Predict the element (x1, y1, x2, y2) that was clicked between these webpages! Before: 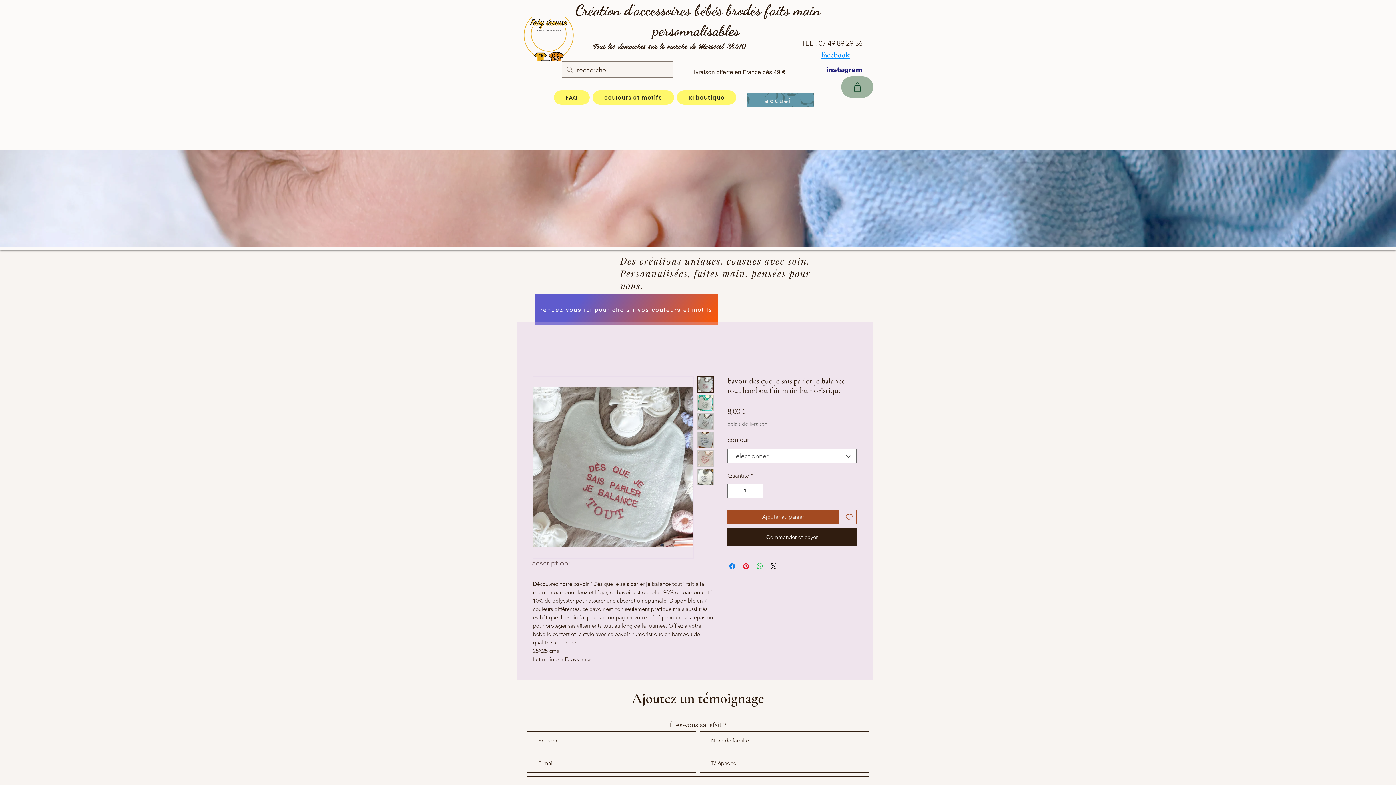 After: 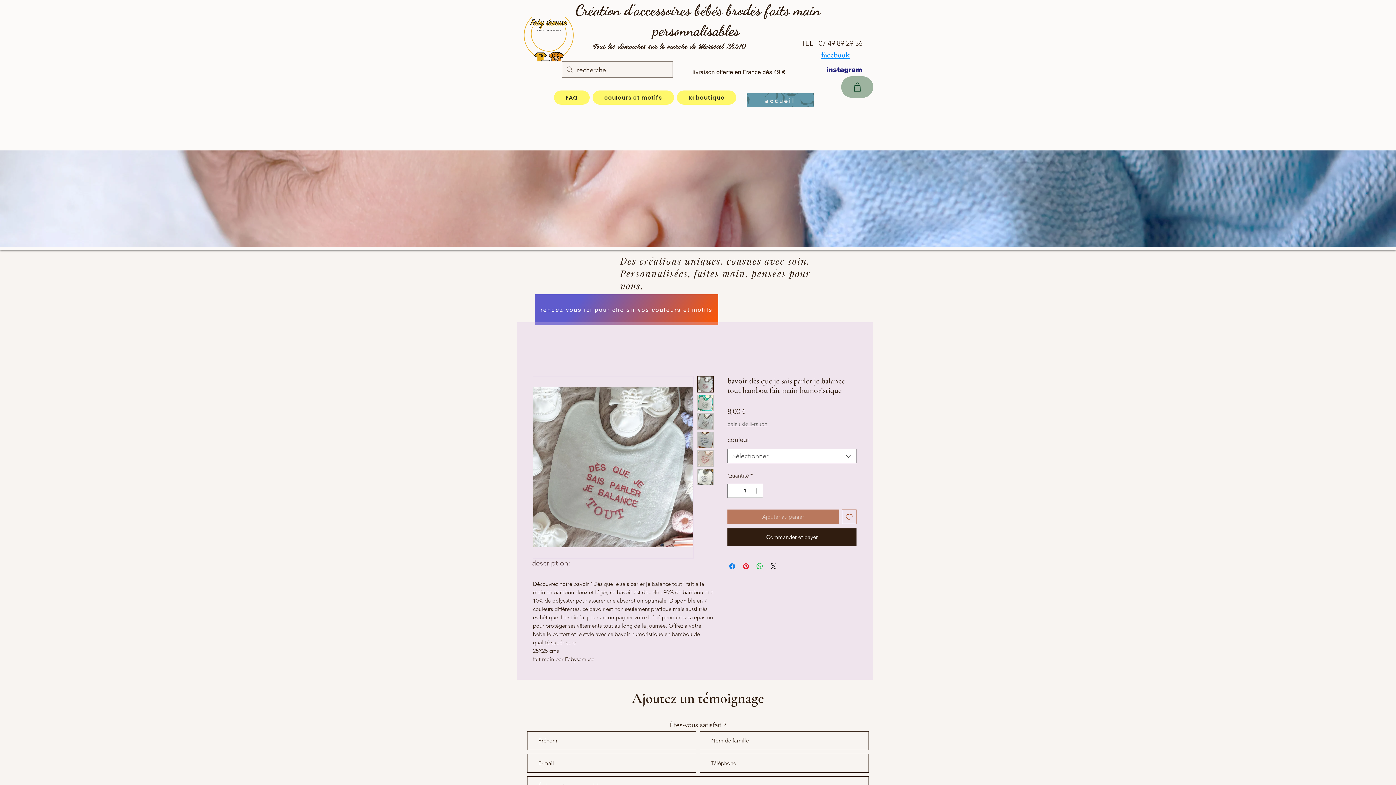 Action: bbox: (727, 509, 839, 524) label: Ajouter au panier